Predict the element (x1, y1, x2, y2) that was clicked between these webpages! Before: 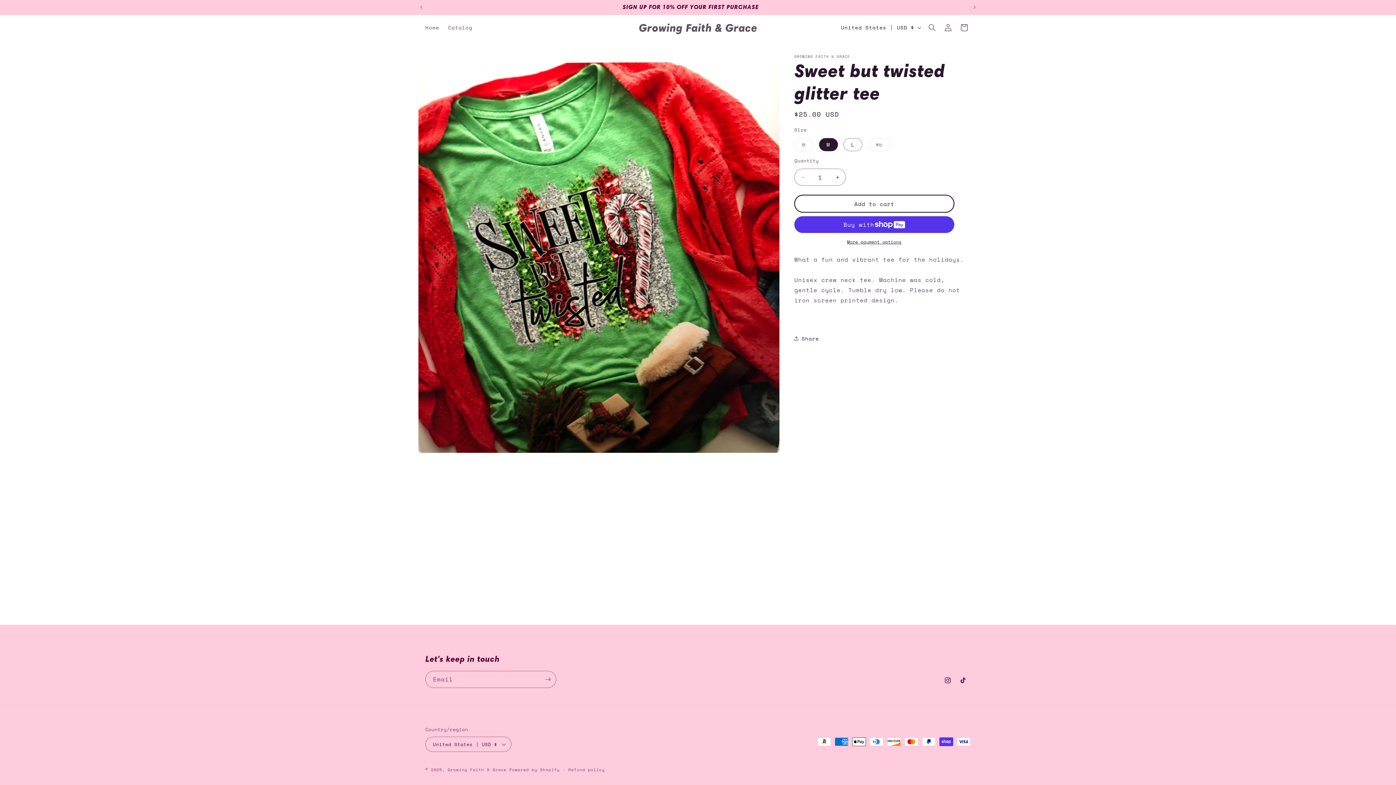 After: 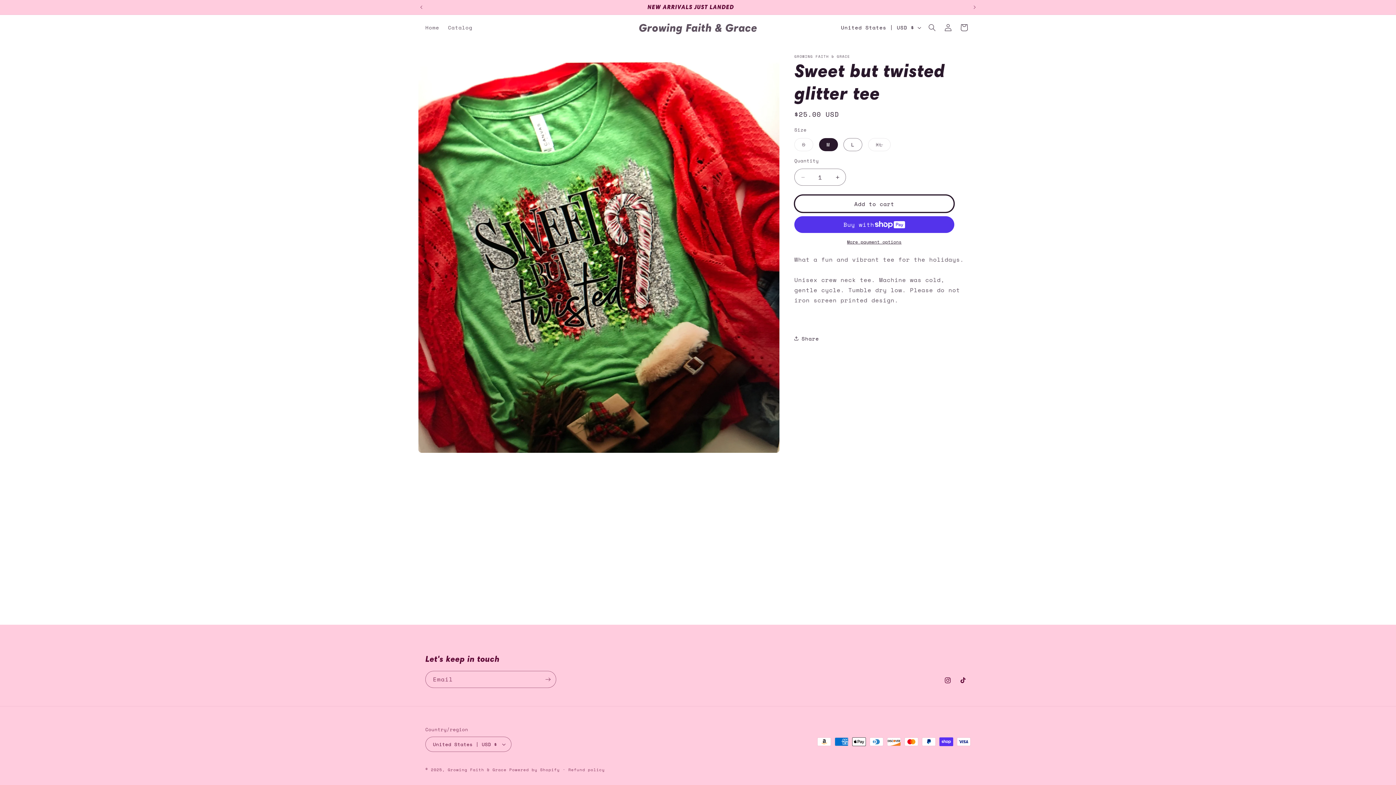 Action: label: Add to cart bbox: (794, 194, 954, 212)